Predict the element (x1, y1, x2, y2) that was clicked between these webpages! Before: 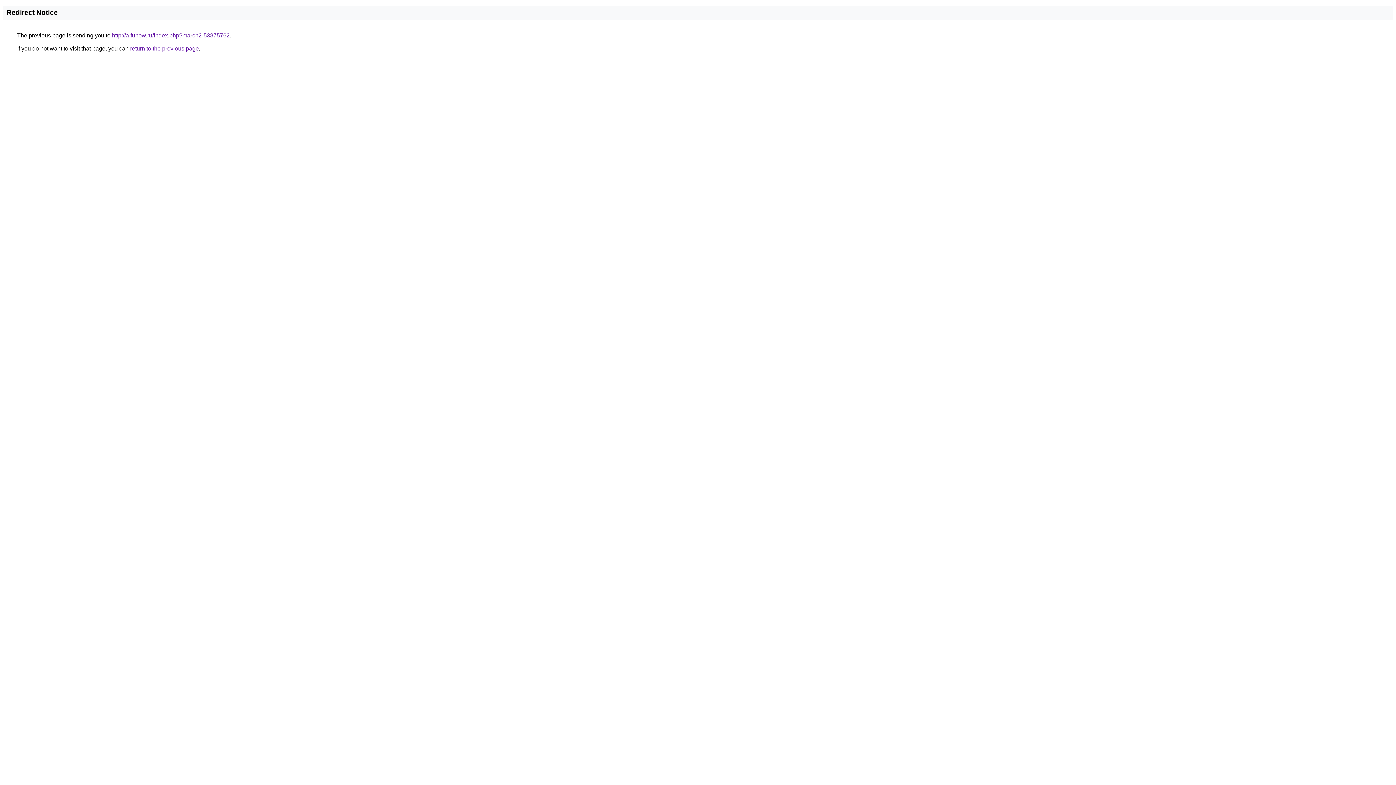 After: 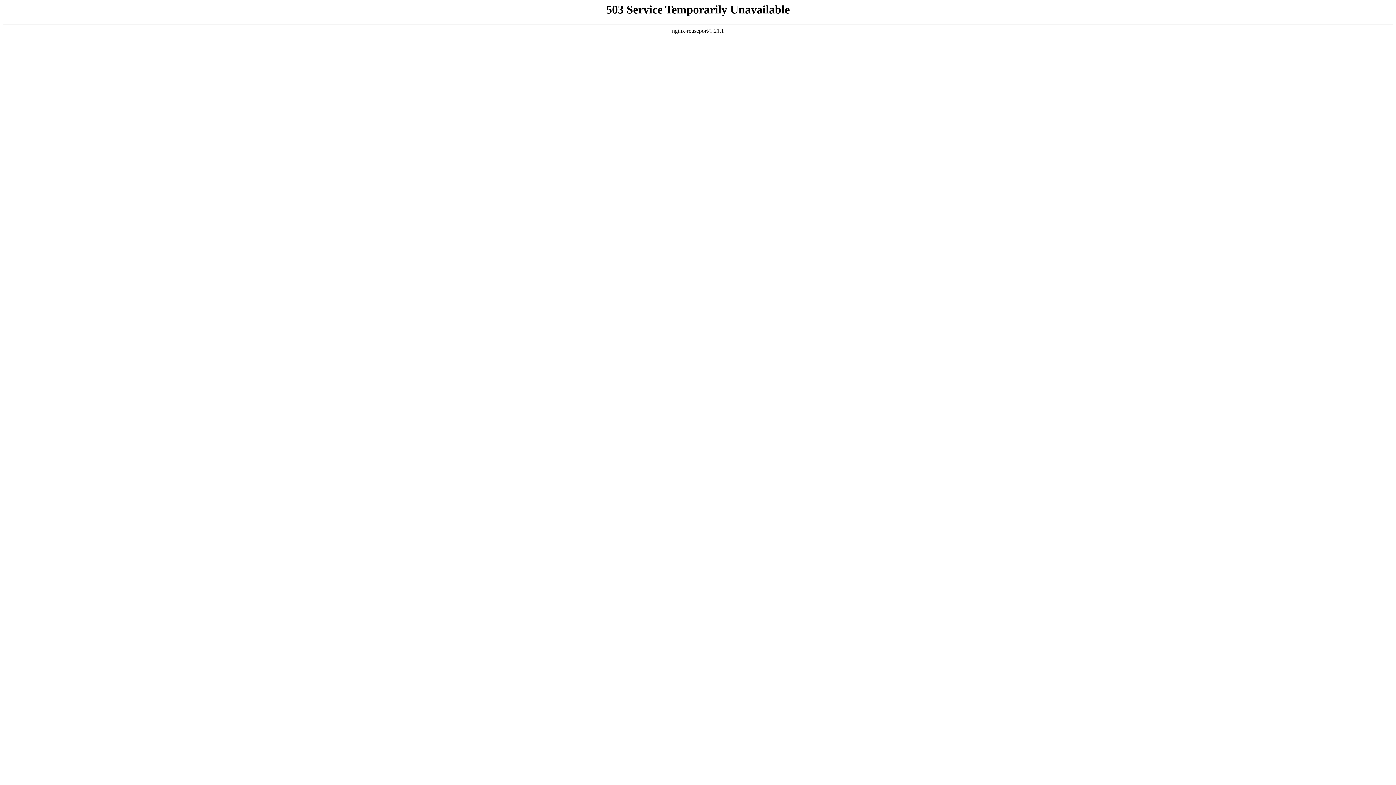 Action: label: http://a.funow.ru/index.php?march2-53875762 bbox: (112, 32, 229, 38)